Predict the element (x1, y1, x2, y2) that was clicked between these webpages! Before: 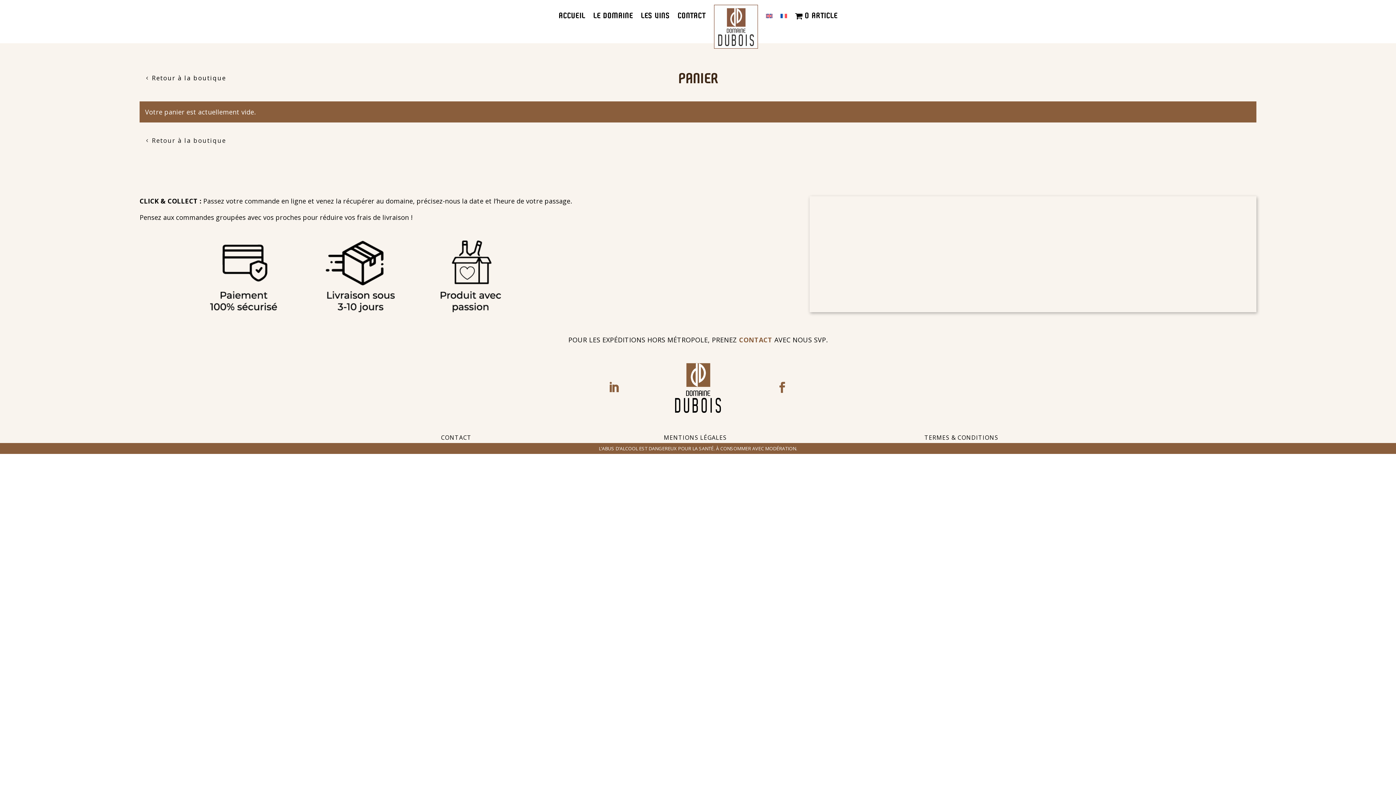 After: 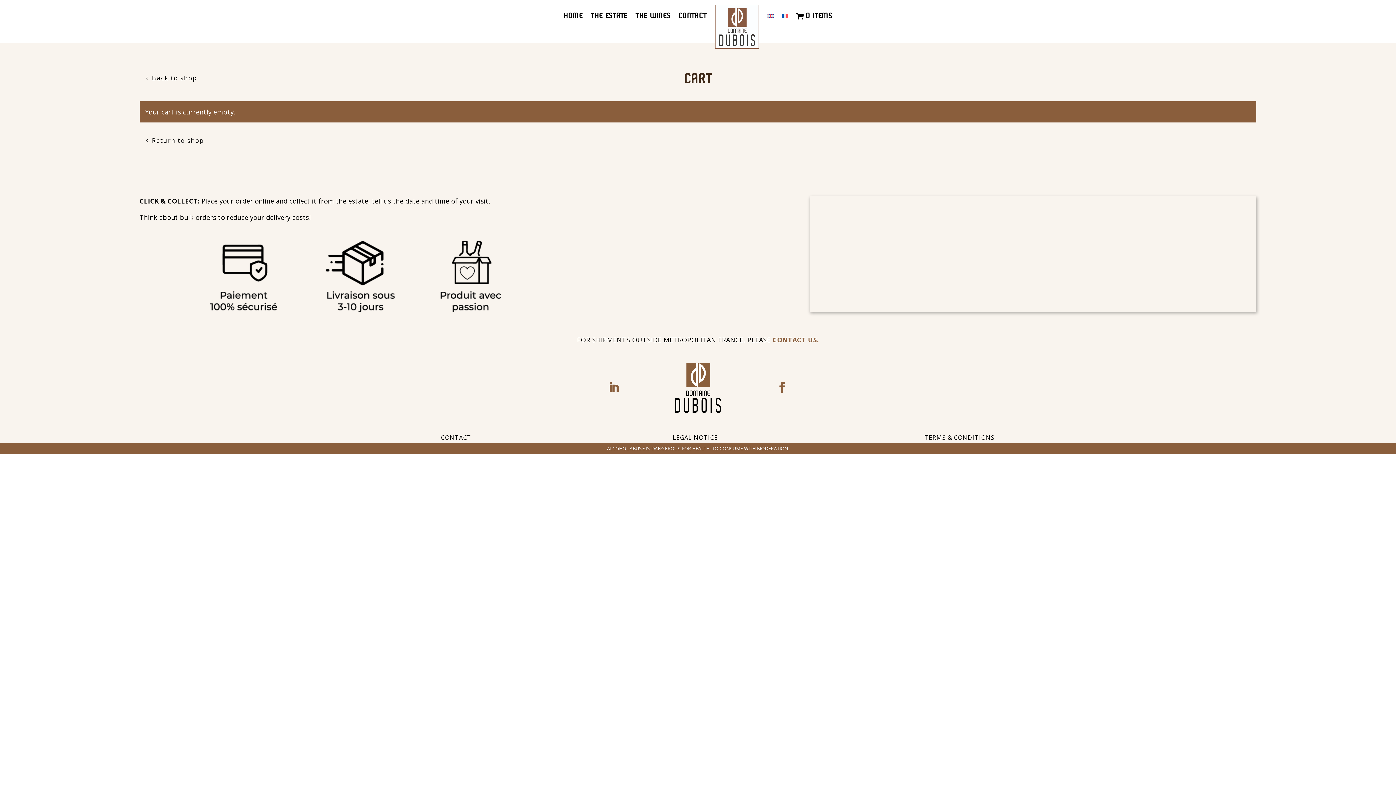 Action: bbox: (766, -11, 772, 43)